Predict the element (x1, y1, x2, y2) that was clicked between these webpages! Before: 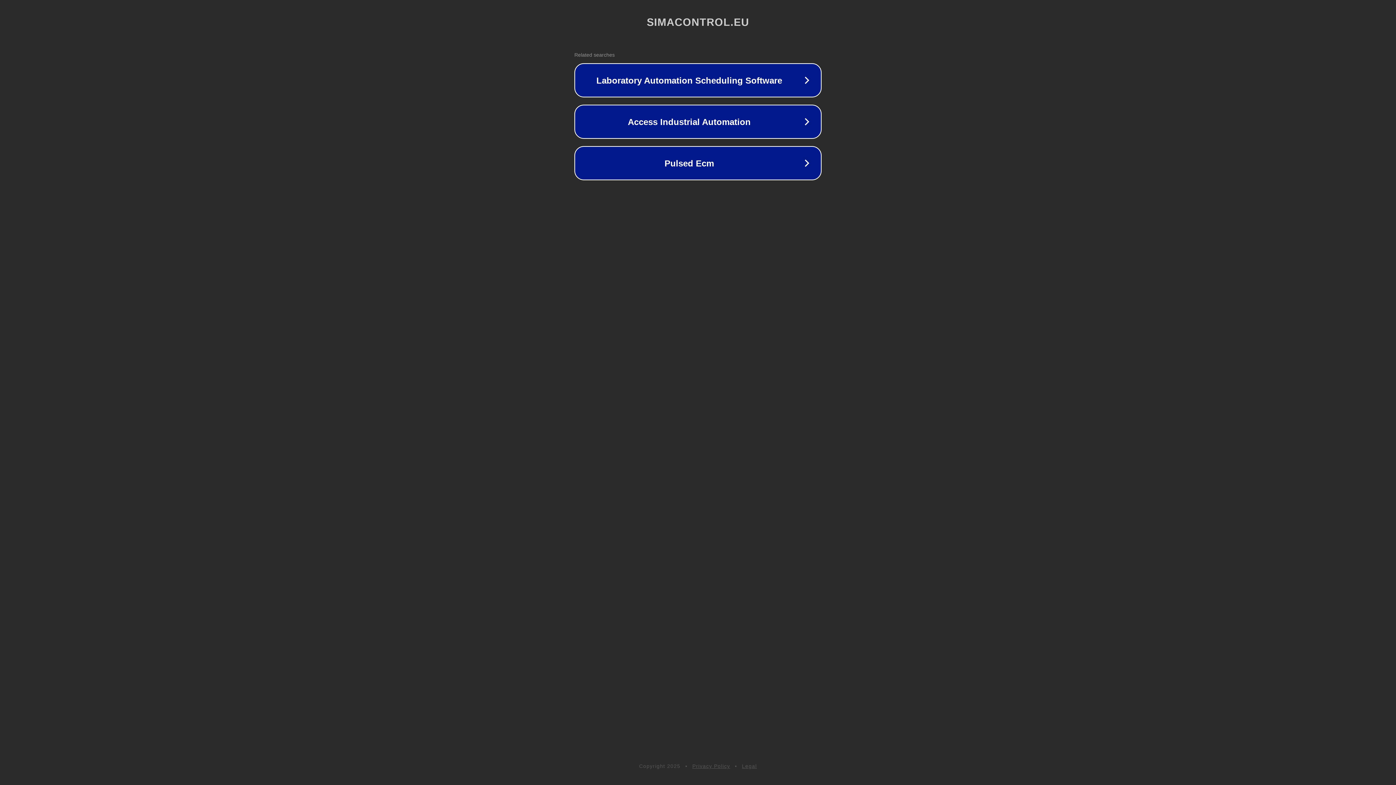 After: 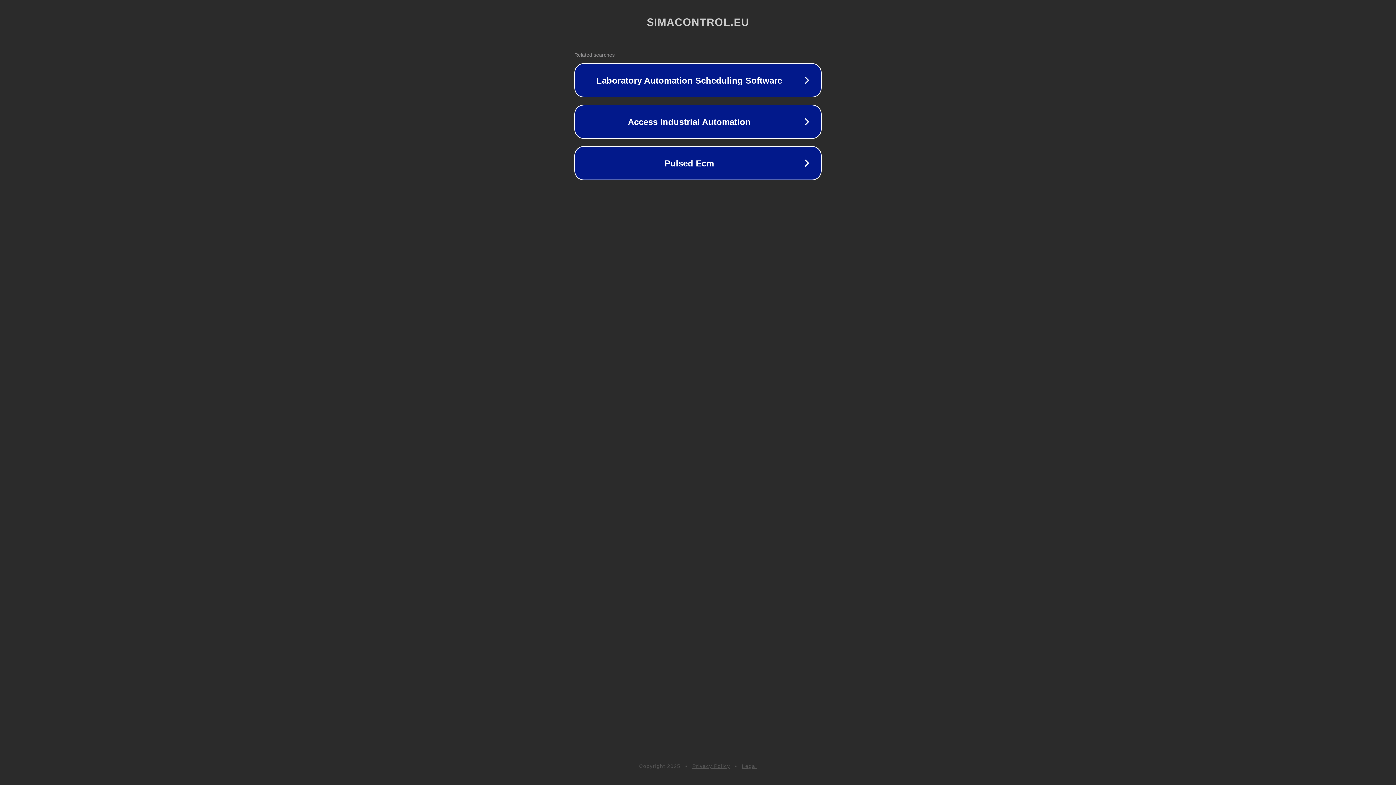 Action: label: Legal bbox: (742, 763, 757, 769)